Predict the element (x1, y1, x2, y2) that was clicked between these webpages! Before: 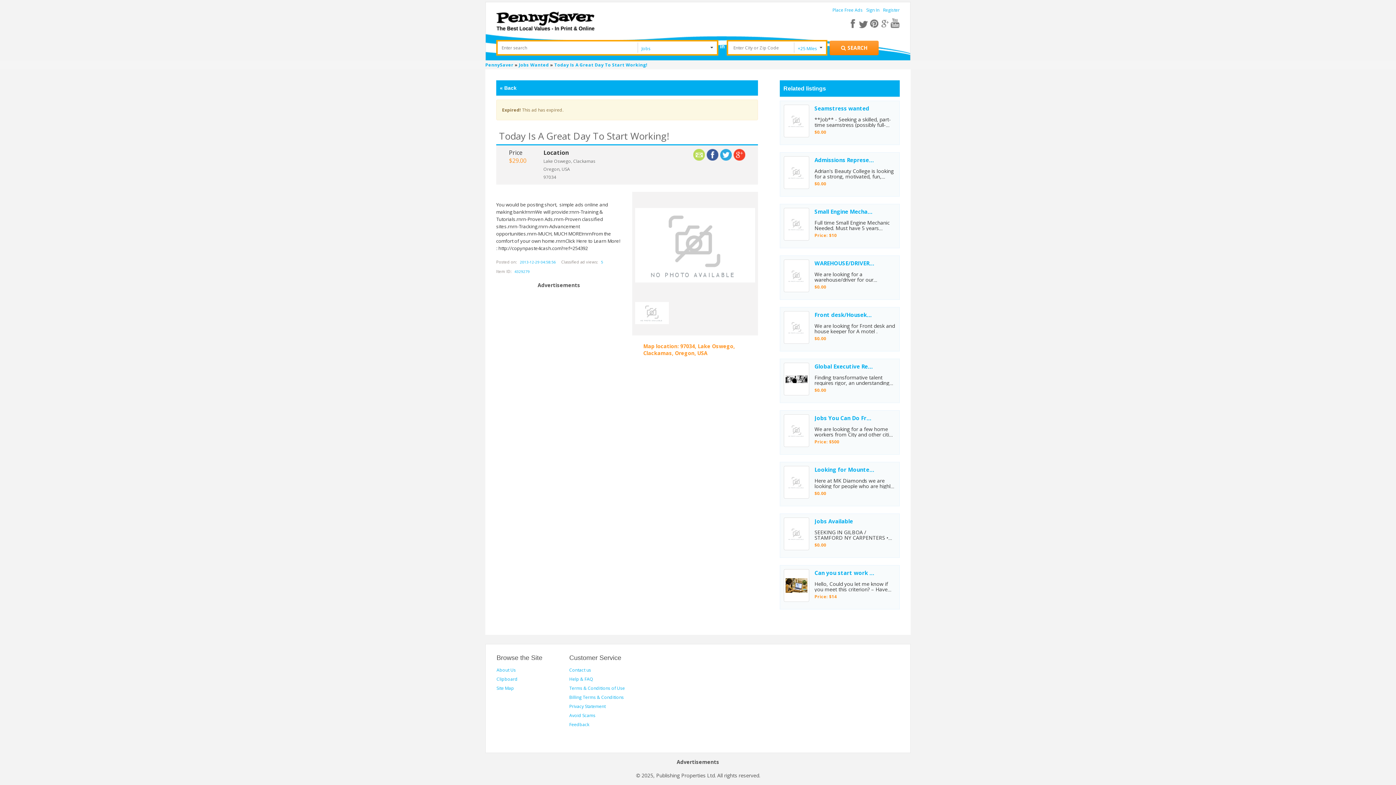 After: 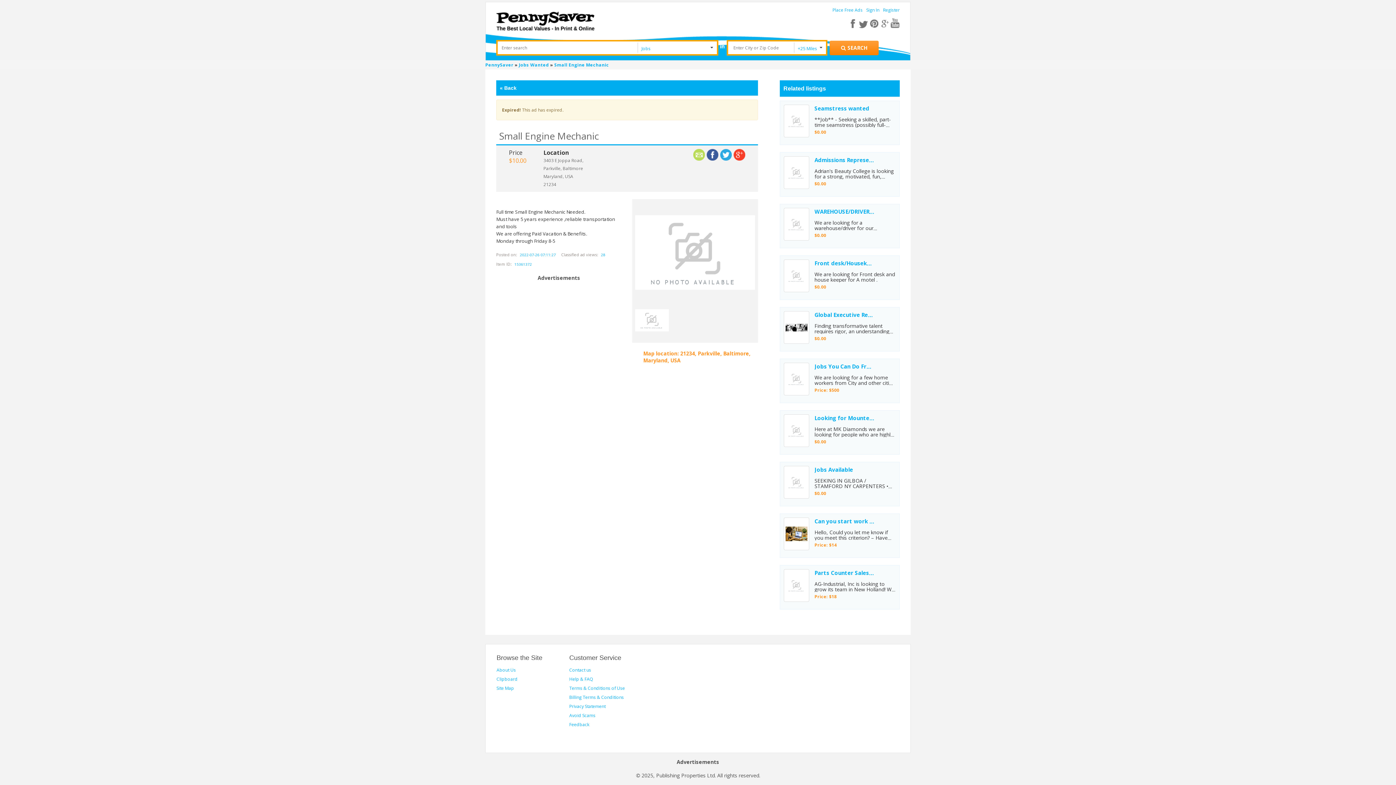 Action: bbox: (784, 208, 809, 240)